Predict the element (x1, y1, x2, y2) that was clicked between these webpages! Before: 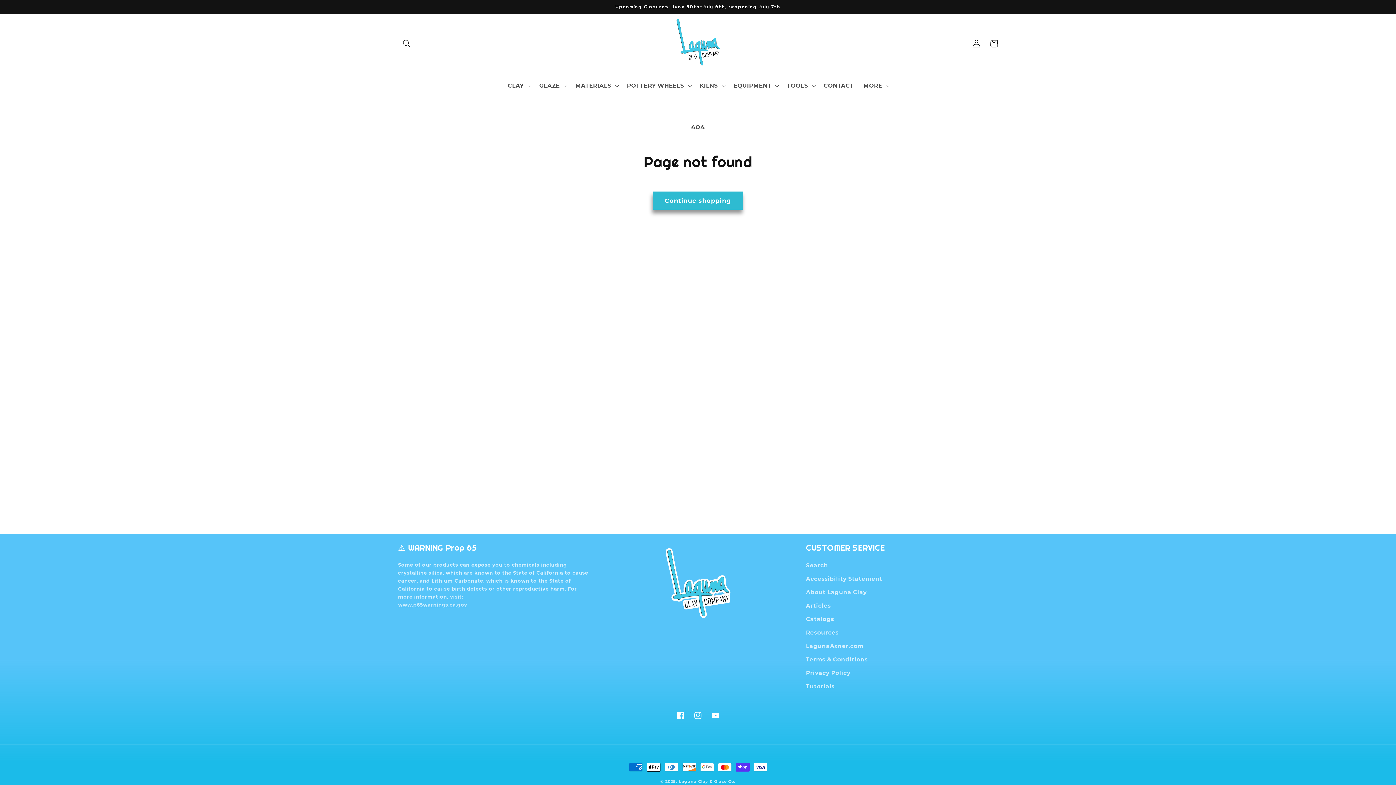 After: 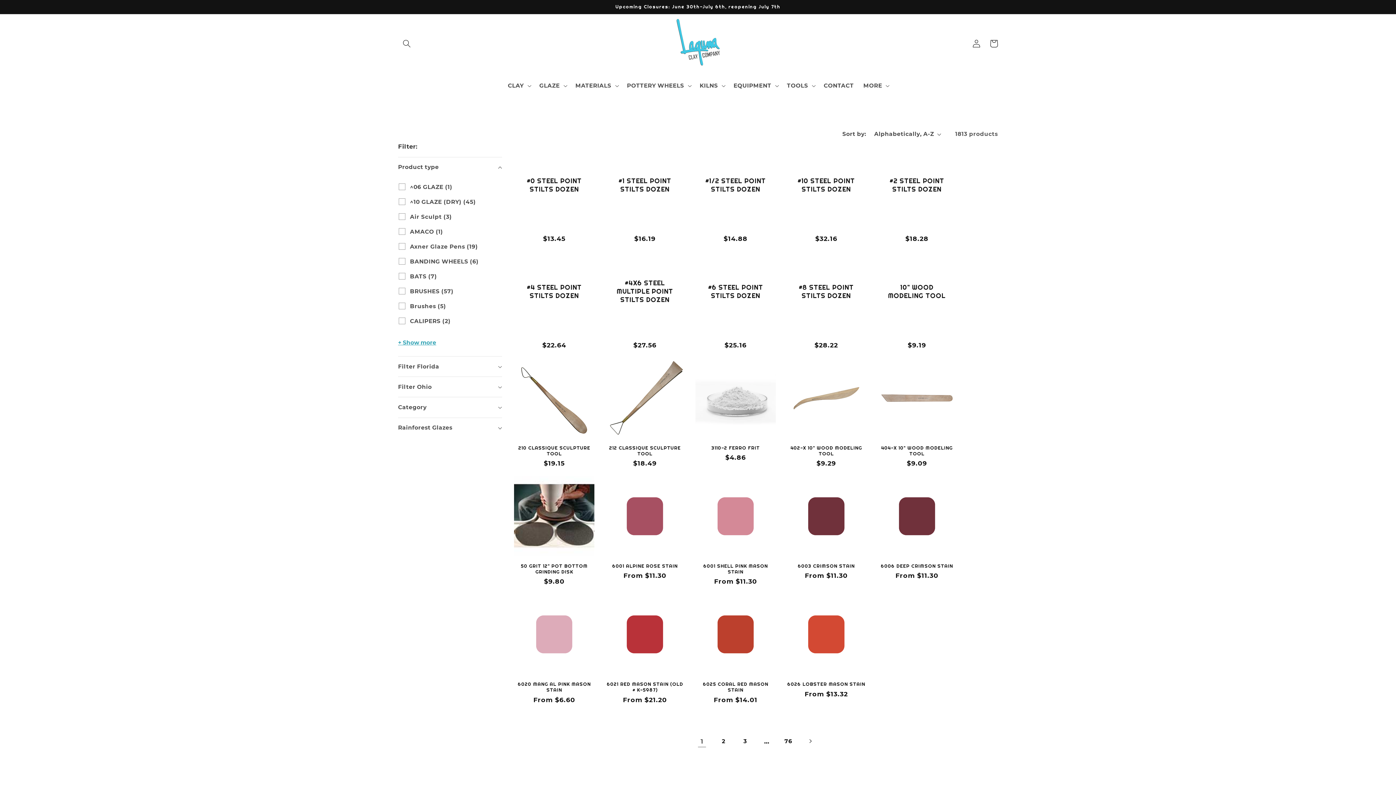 Action: label: Continue shopping bbox: (652, 191, 743, 209)